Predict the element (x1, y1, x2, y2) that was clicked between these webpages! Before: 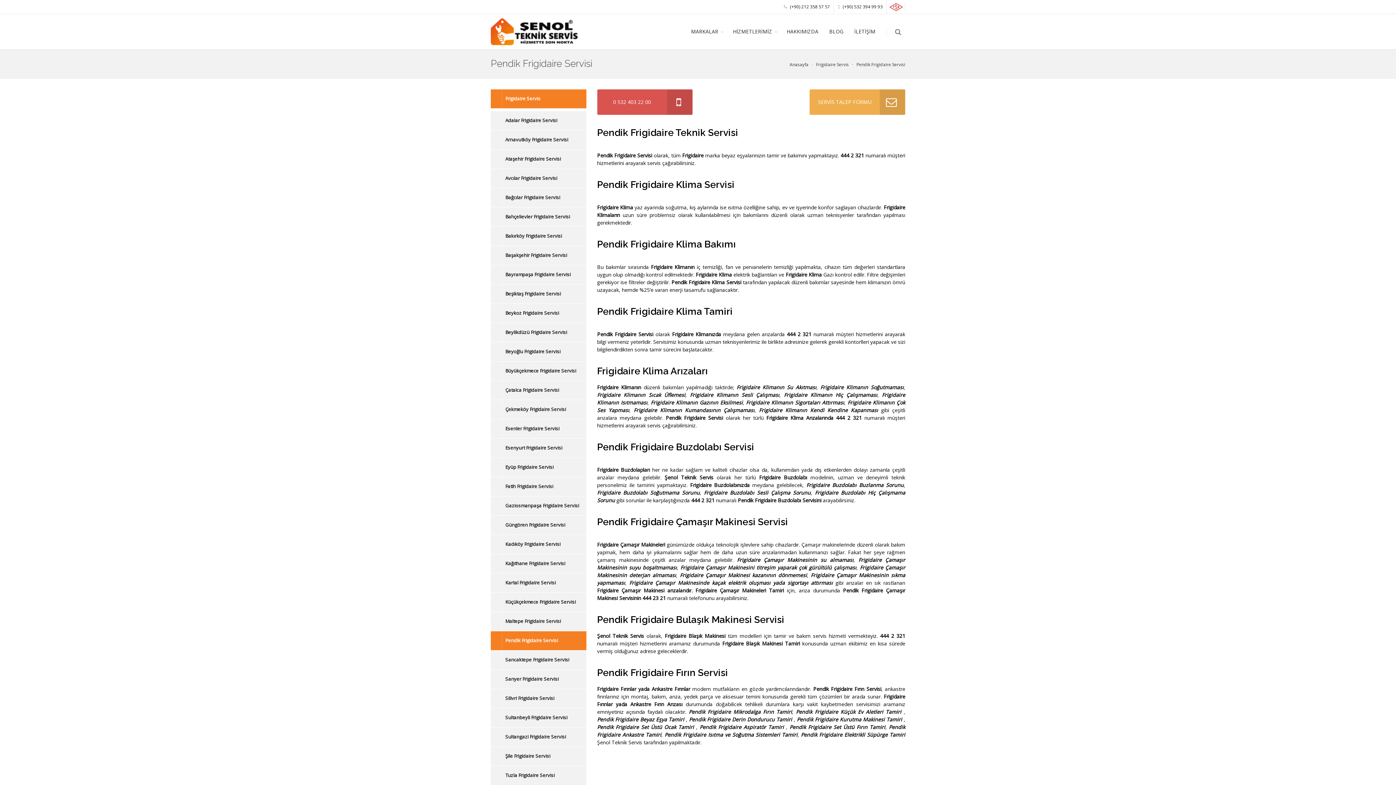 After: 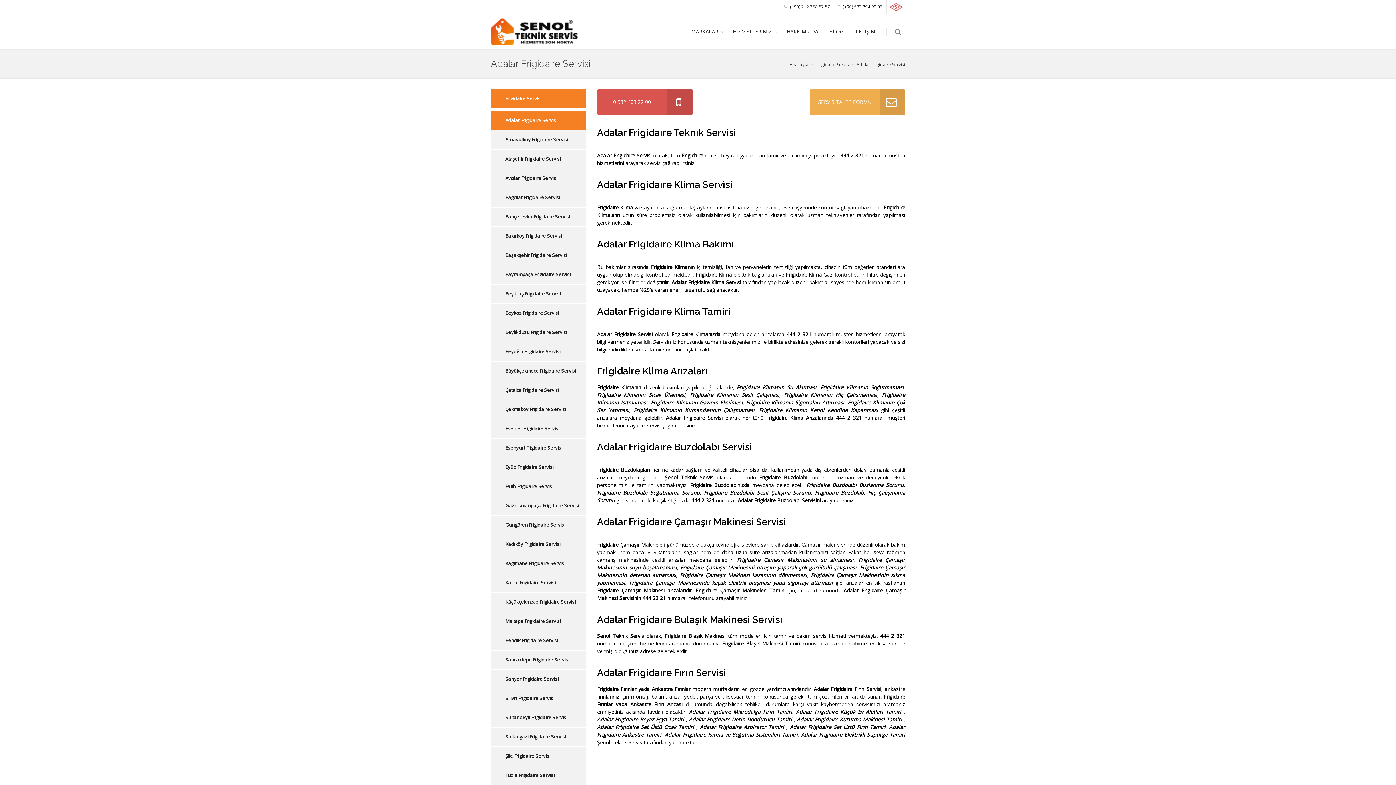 Action: label: Adalar Frigidaire Servisi bbox: (490, 111, 586, 130)